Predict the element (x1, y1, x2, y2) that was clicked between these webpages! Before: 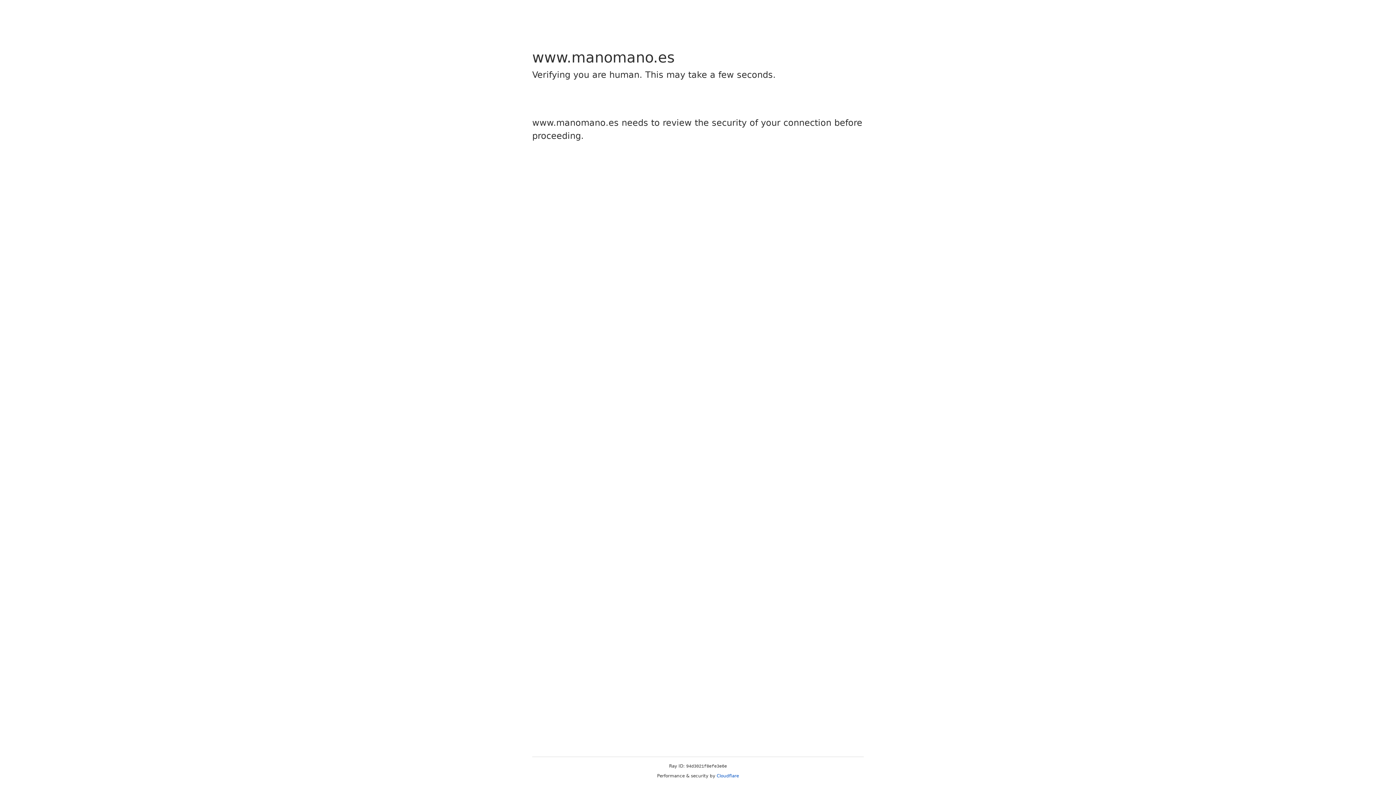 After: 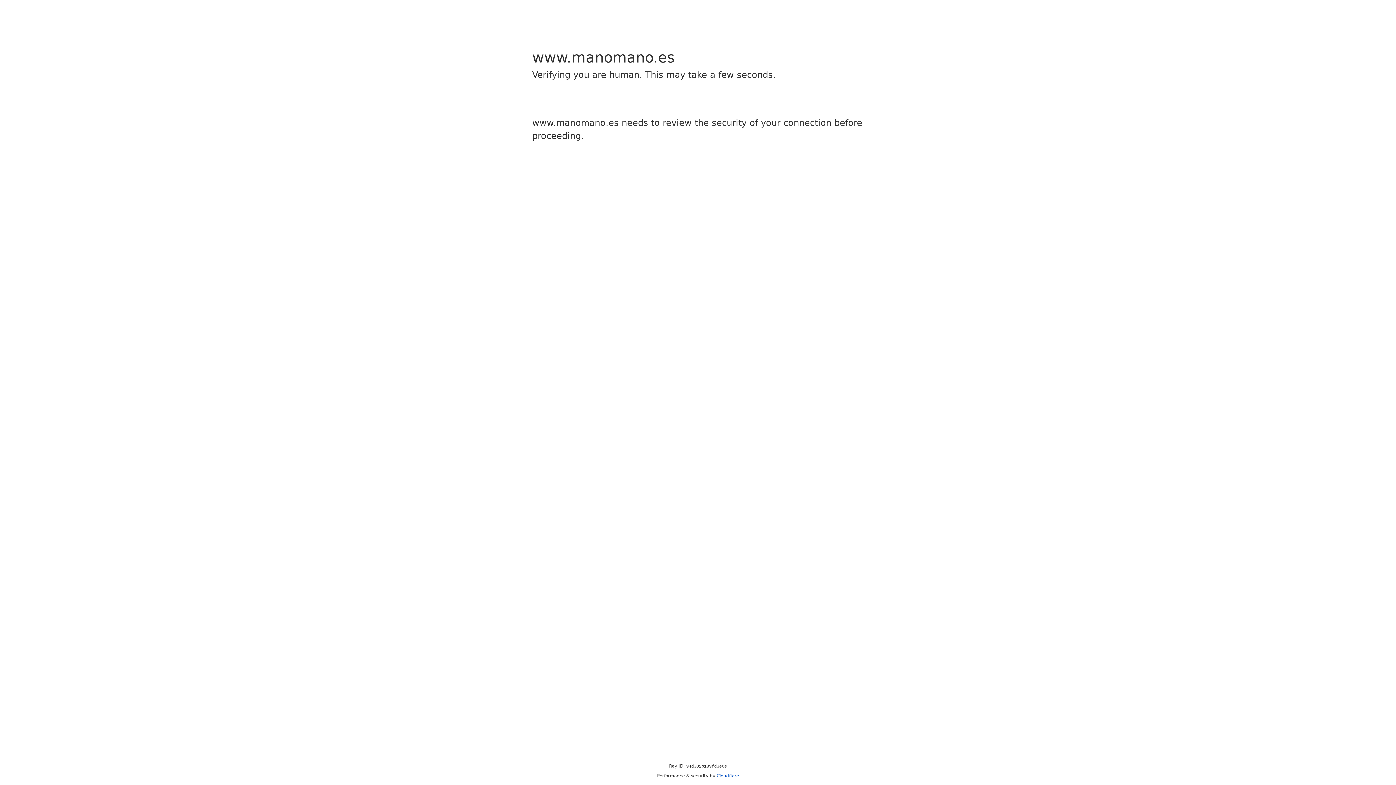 Action: label: Cloudflare bbox: (716, 773, 739, 778)